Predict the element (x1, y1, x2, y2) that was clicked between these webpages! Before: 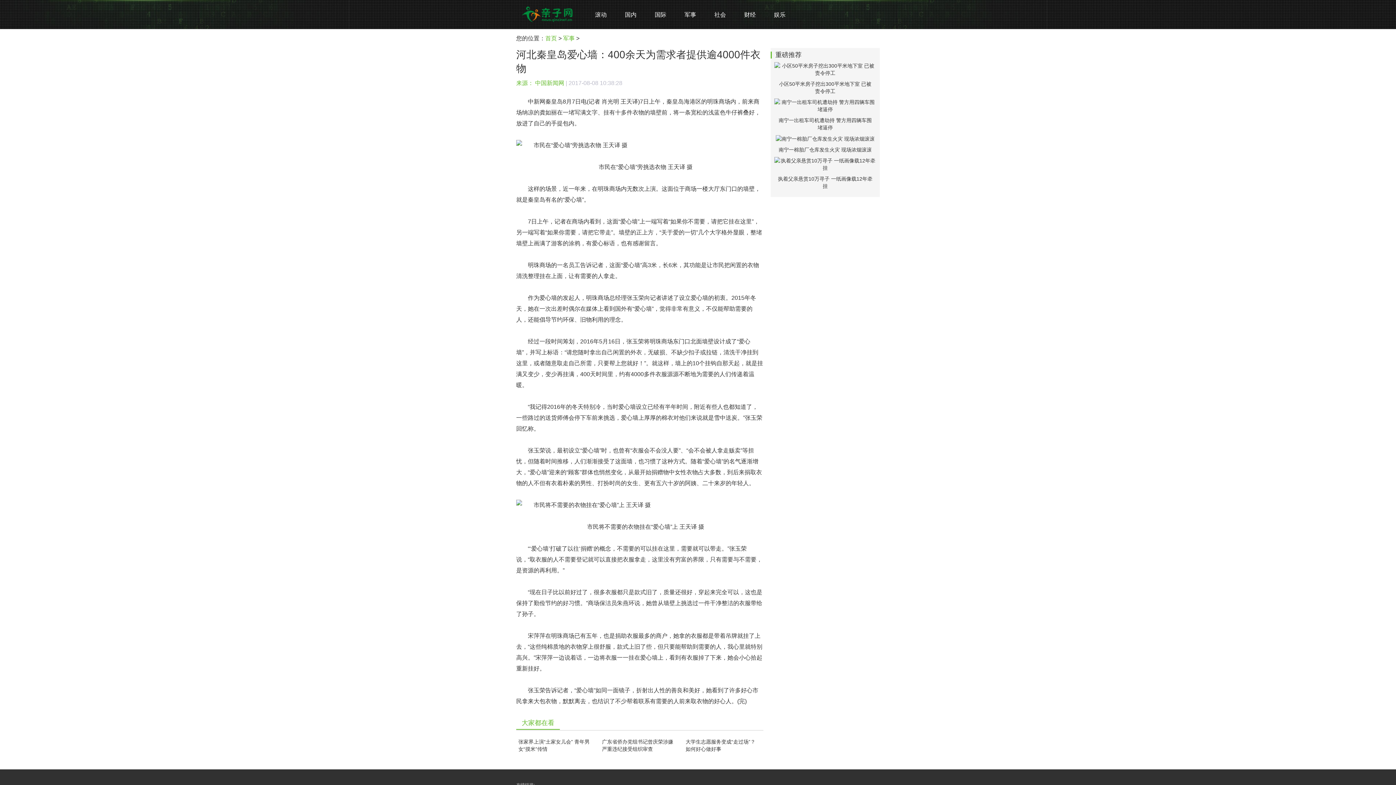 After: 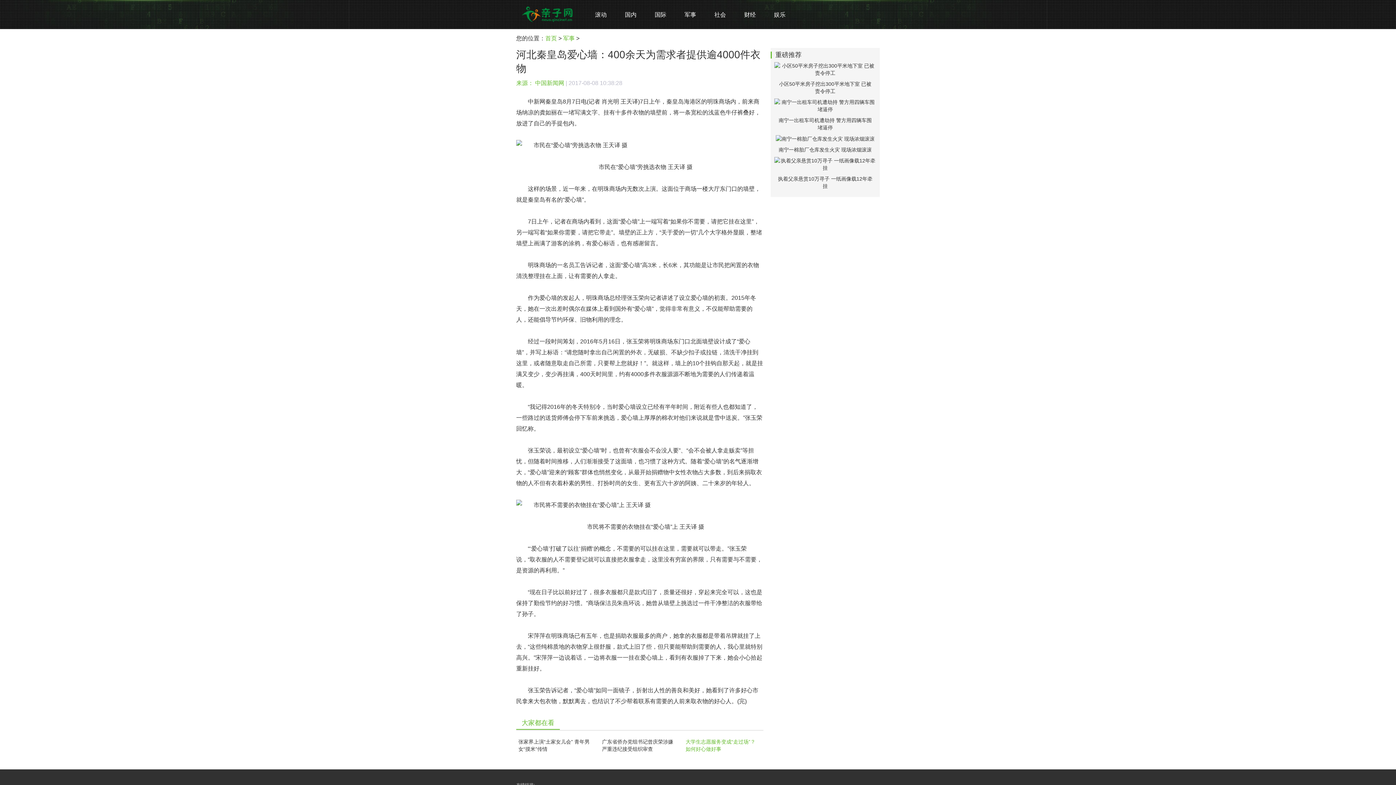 Action: label: 大学生志愿服务变成“走过场”？ 如何好心做好事 bbox: (683, 736, 763, 755)